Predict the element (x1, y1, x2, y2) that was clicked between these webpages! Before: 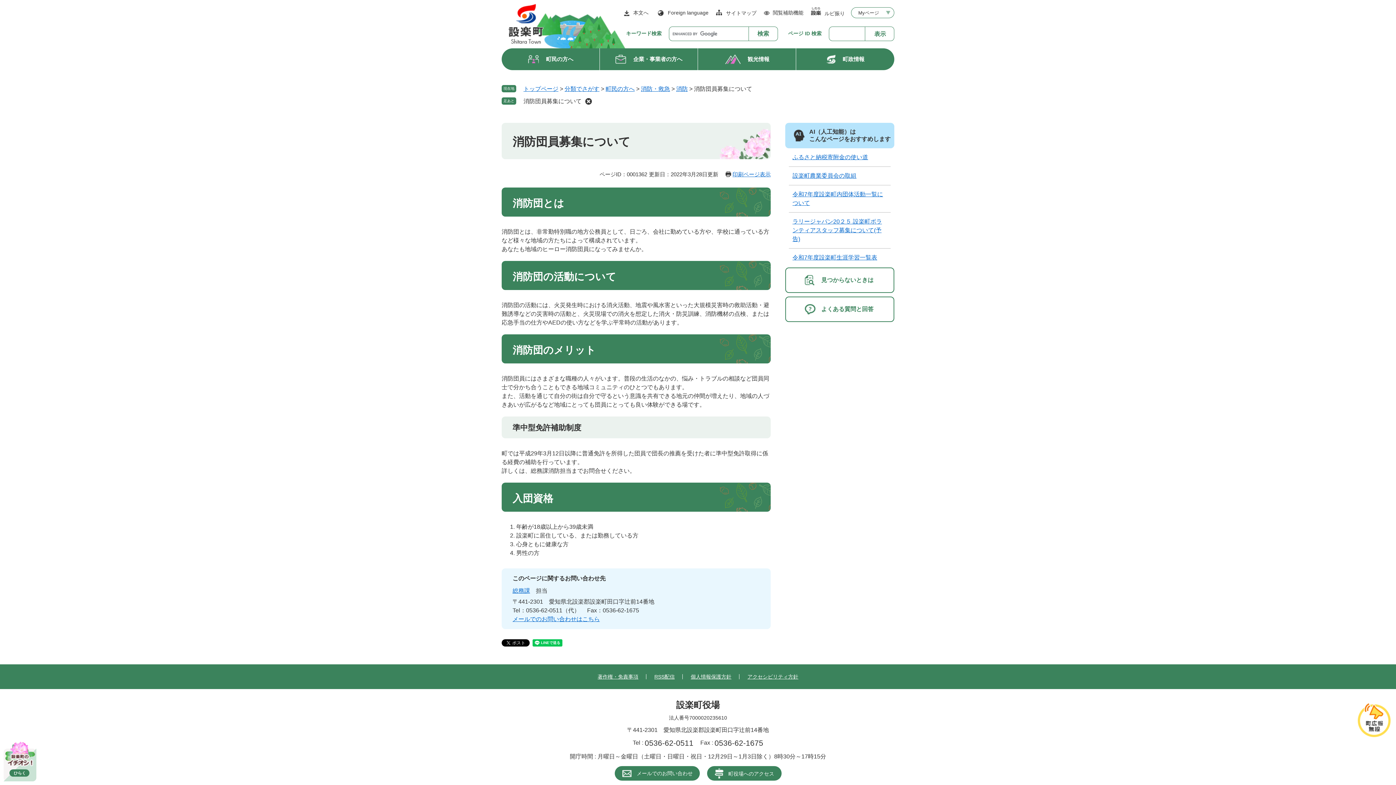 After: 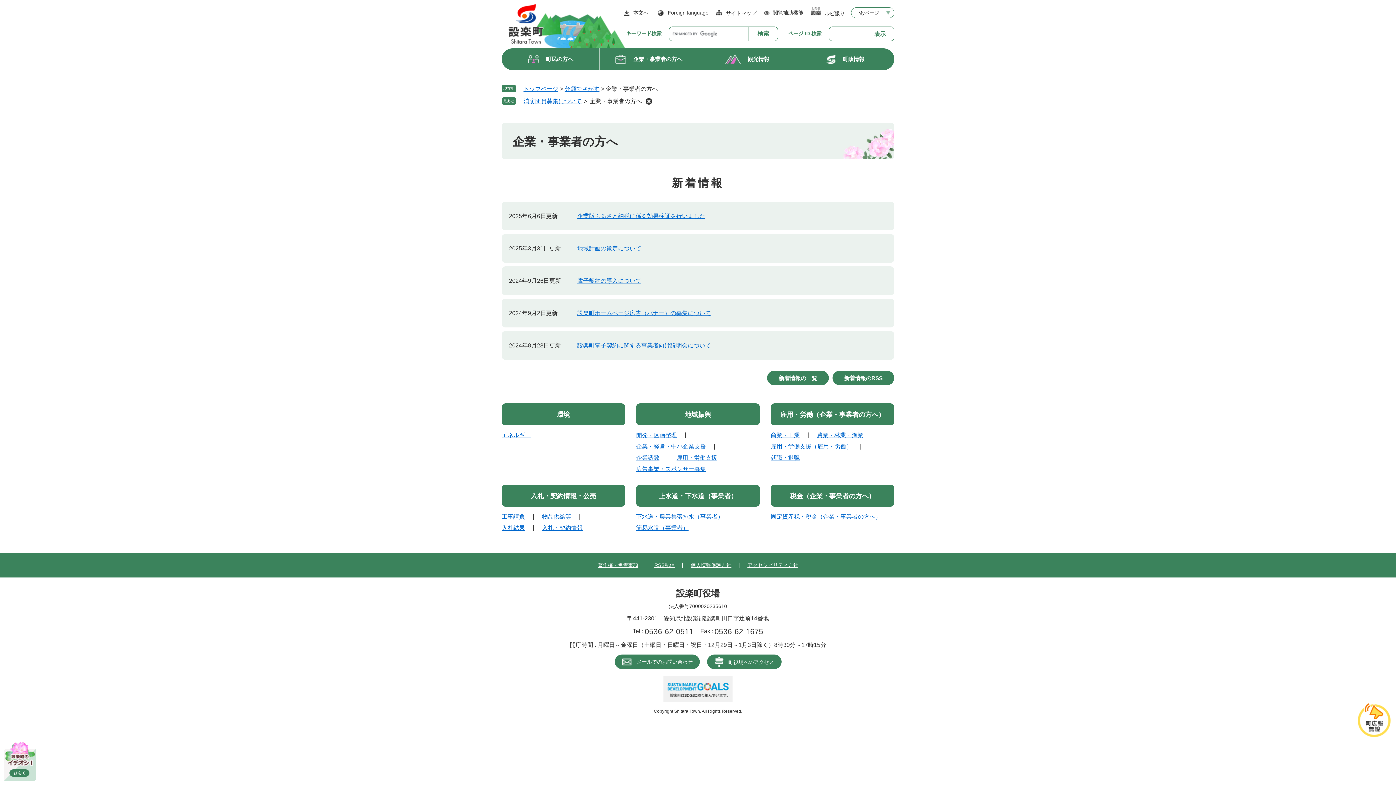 Action: bbox: (600, 48, 698, 70) label: 企業・事業者の方へ